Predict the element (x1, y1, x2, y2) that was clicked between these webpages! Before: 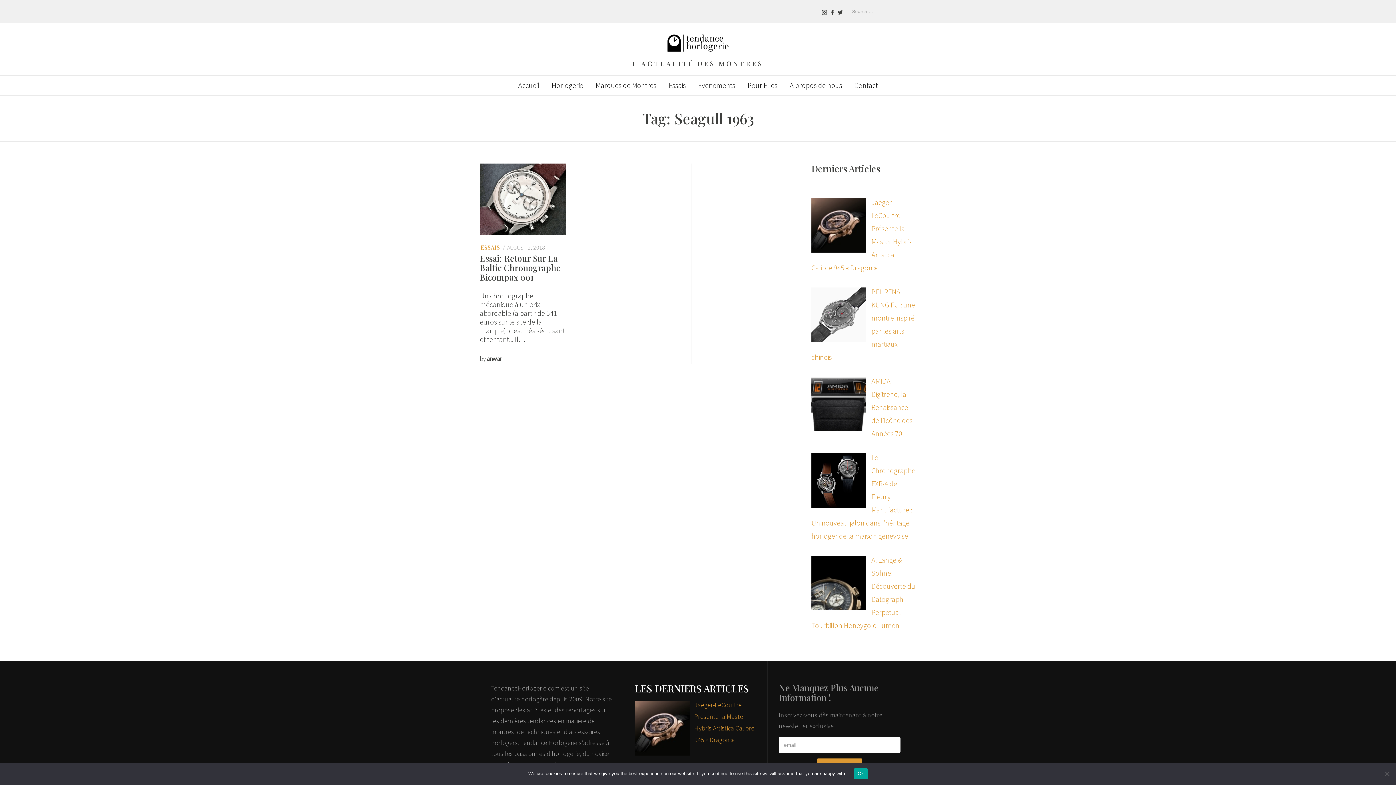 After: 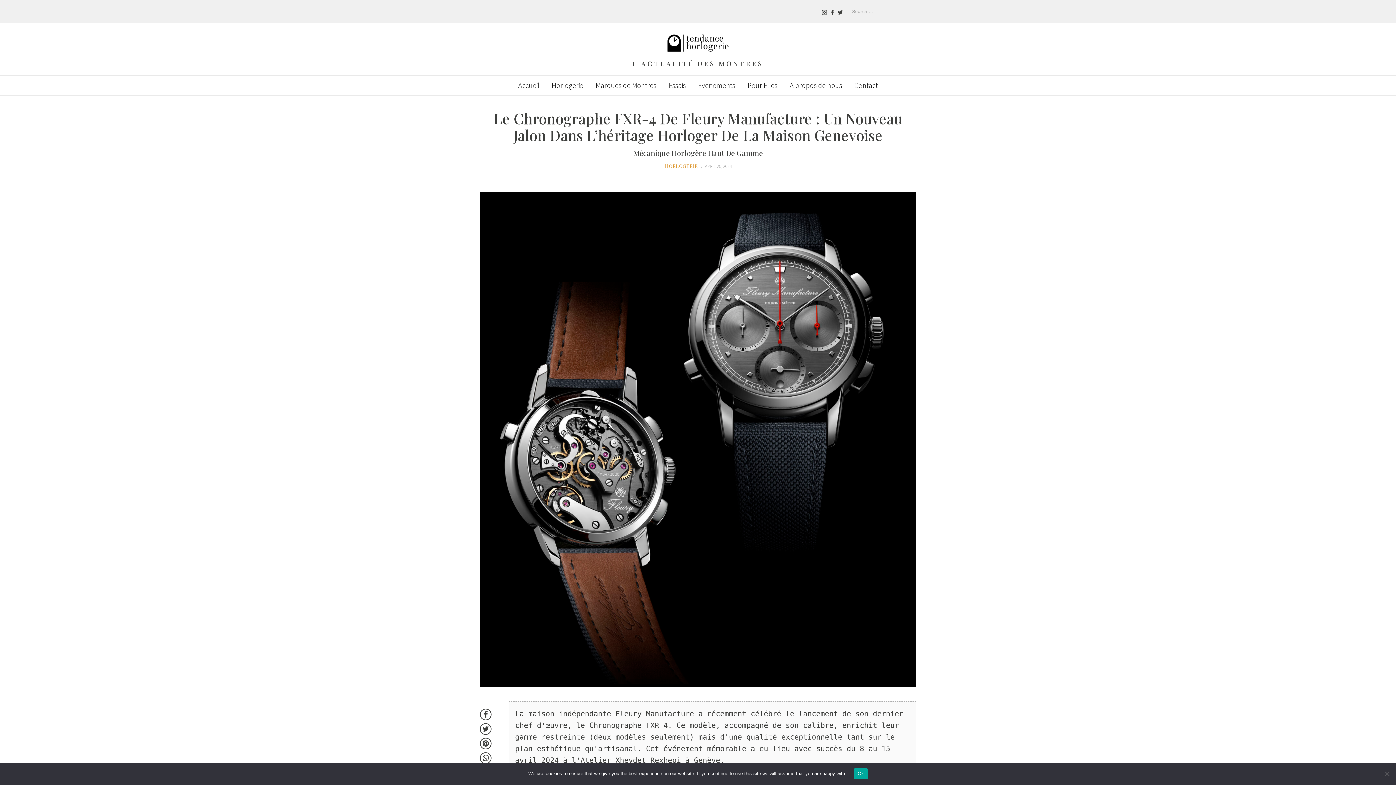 Action: bbox: (811, 453, 915, 540) label: Le Chronographe FXR-4 de Fleury Manufacture : Un nouveau jalon dans l’héritage horloger de la maison genevoise